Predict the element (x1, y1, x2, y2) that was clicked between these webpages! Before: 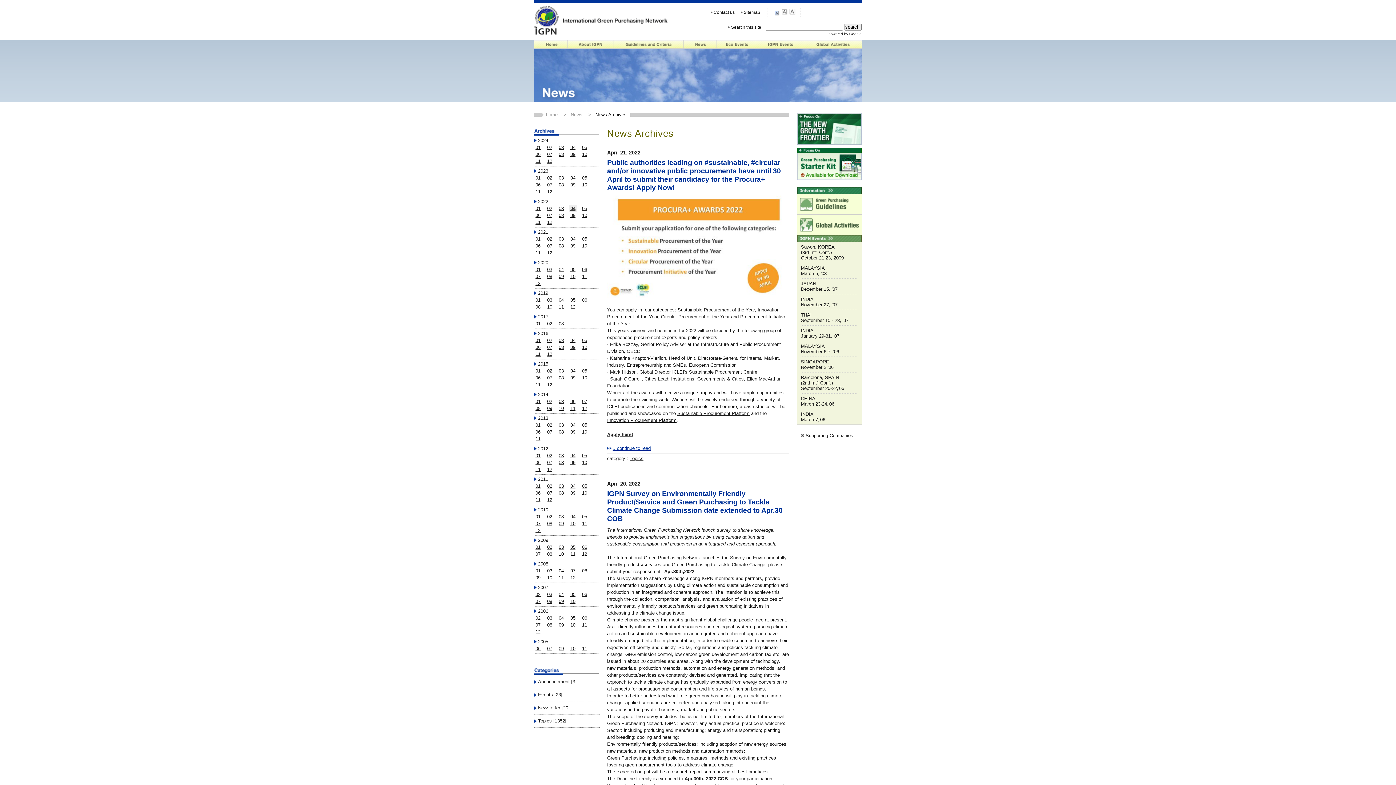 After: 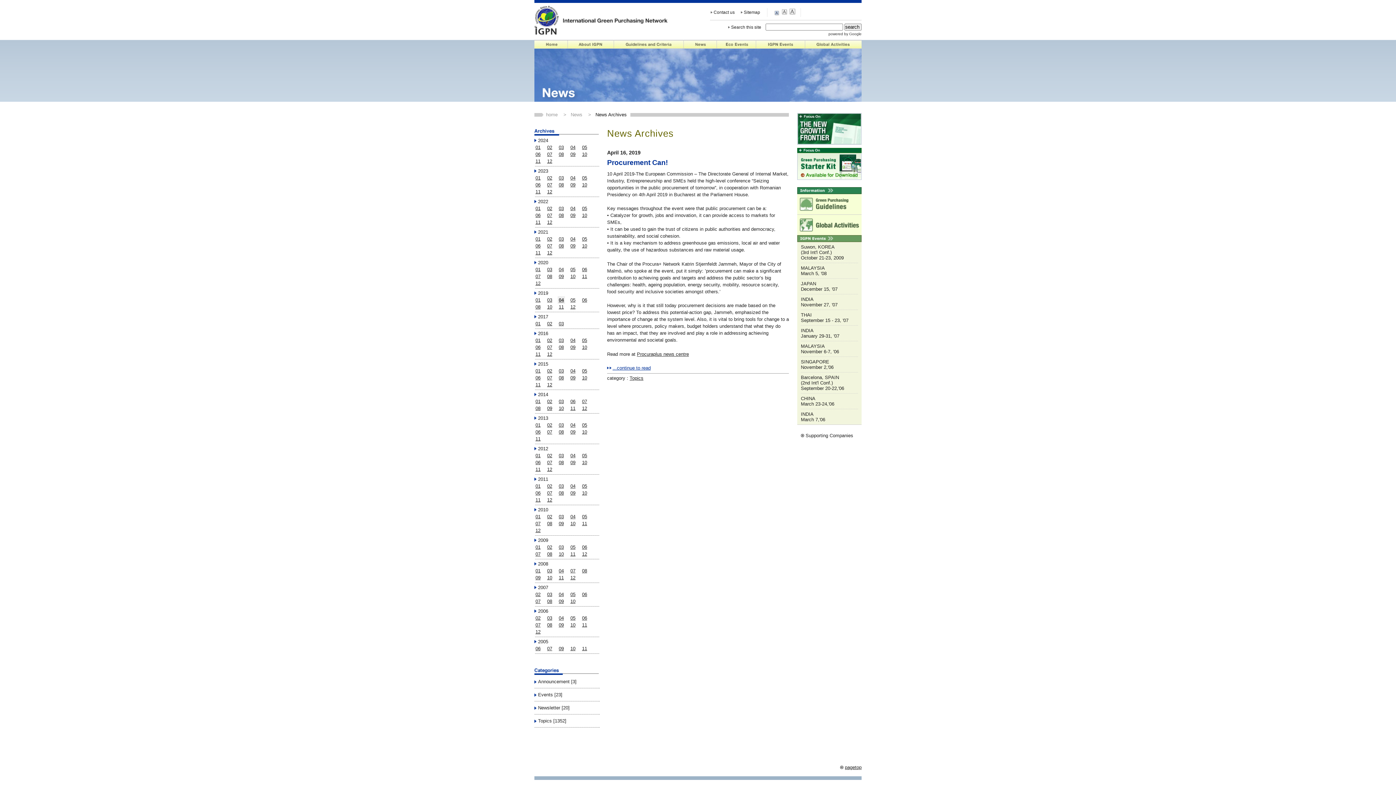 Action: bbox: (557, 296, 565, 304) label: 04